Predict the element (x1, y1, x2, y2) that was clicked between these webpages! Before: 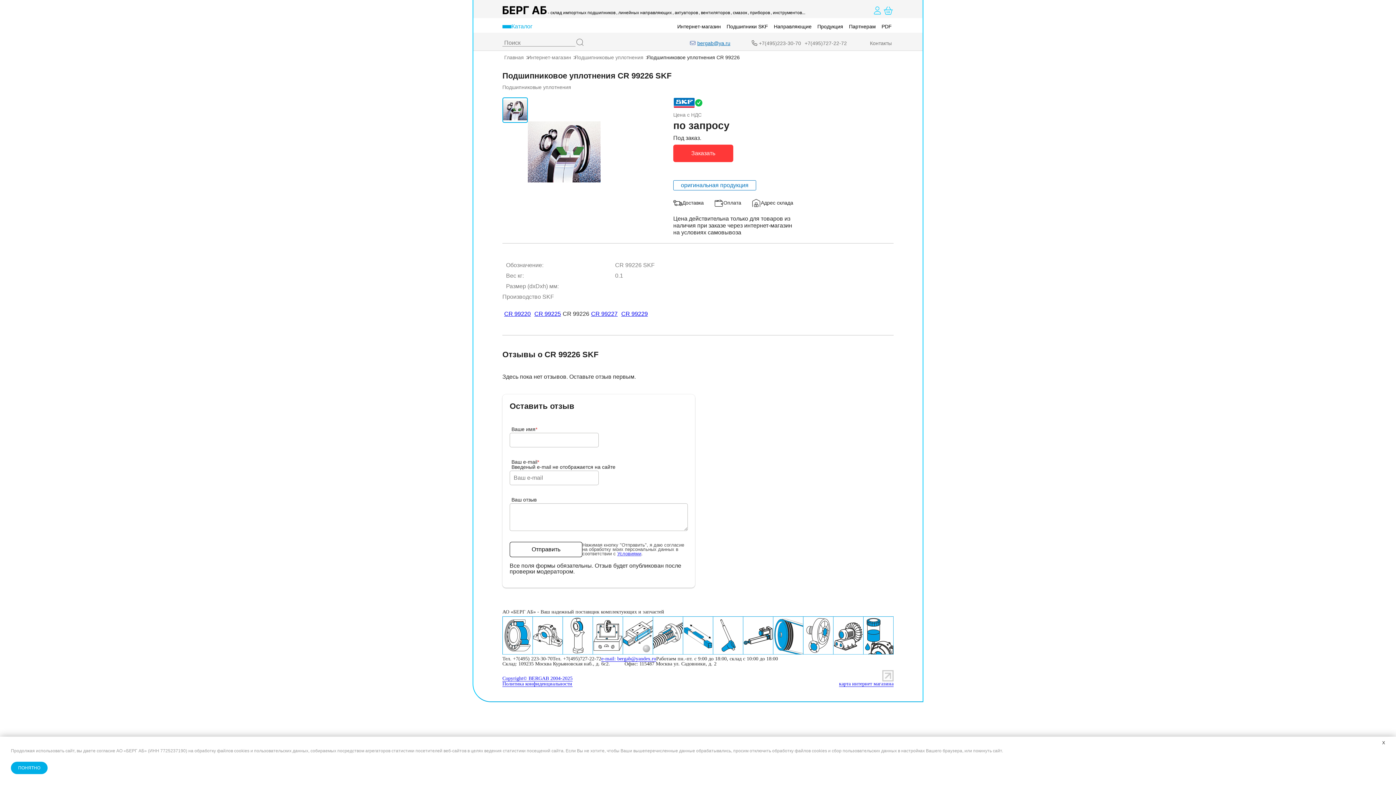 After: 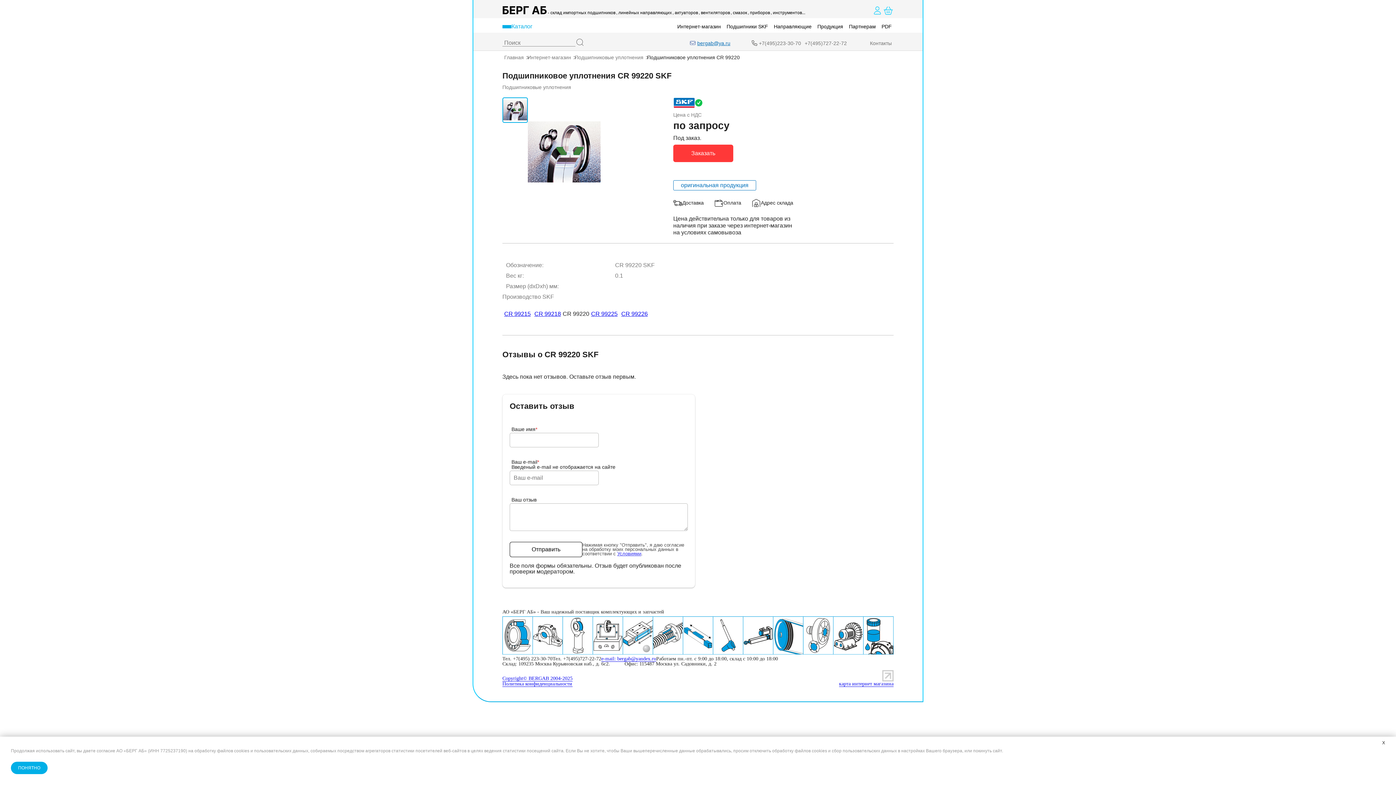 Action: bbox: (502, 309, 532, 318) label: CR 99220